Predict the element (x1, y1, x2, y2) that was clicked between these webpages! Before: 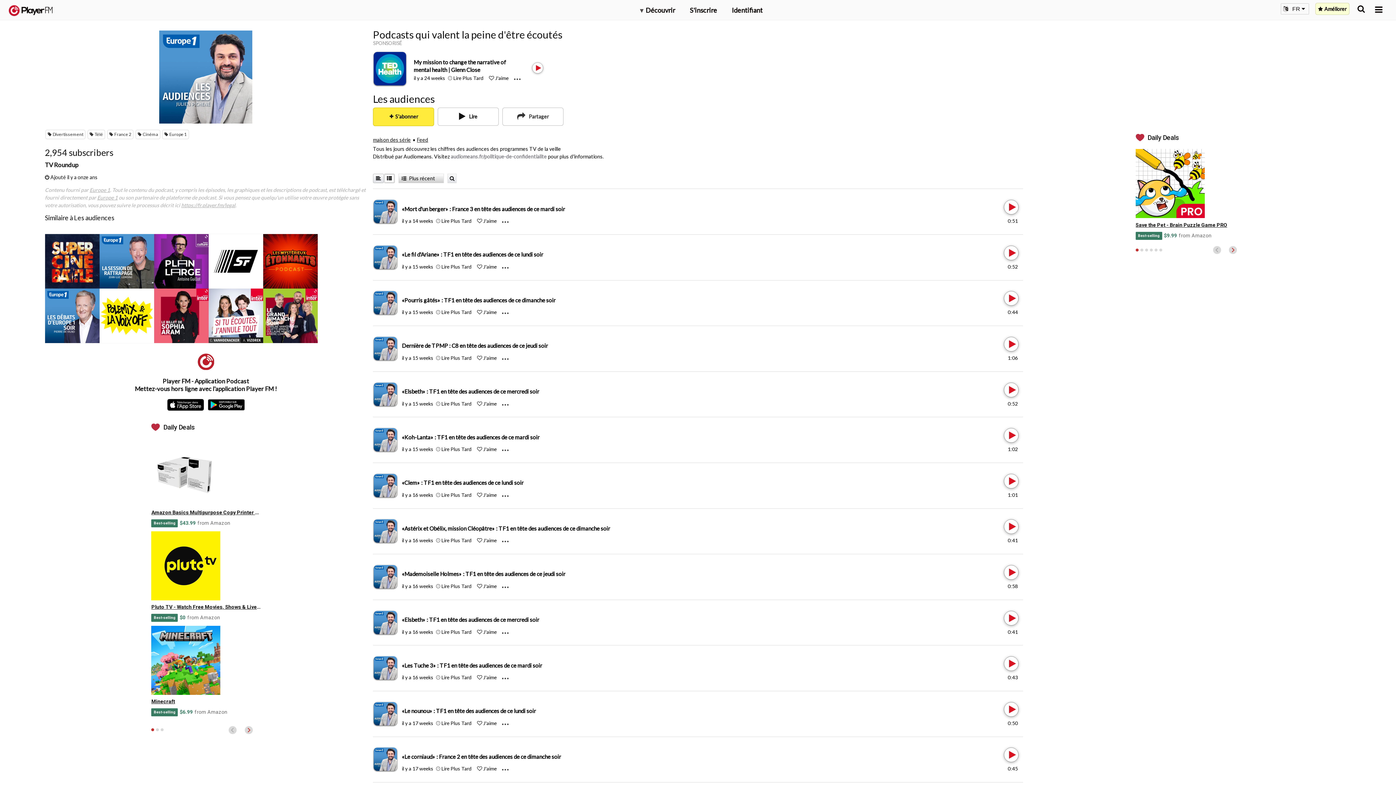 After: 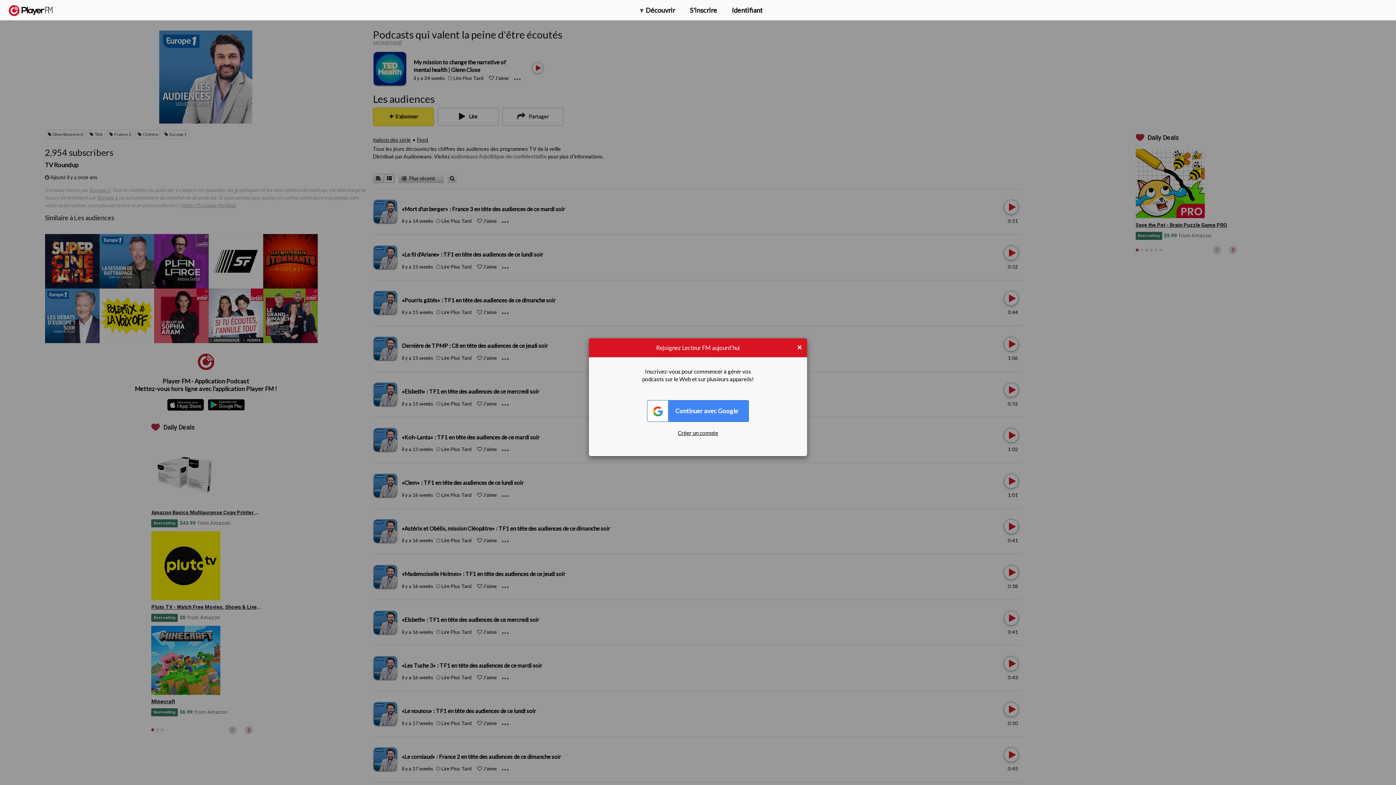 Action: label:  Lire Plus Tard bbox: (447, 74, 483, 81)